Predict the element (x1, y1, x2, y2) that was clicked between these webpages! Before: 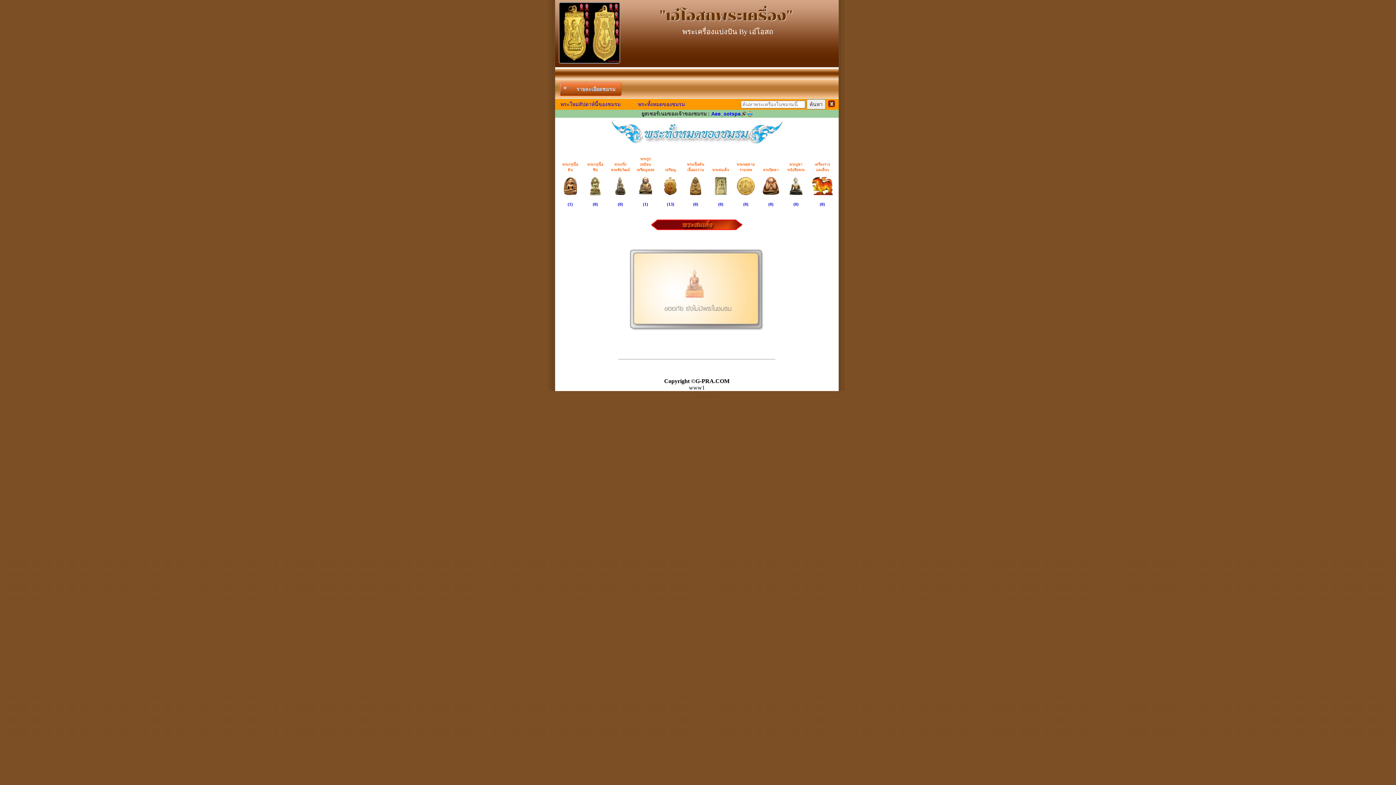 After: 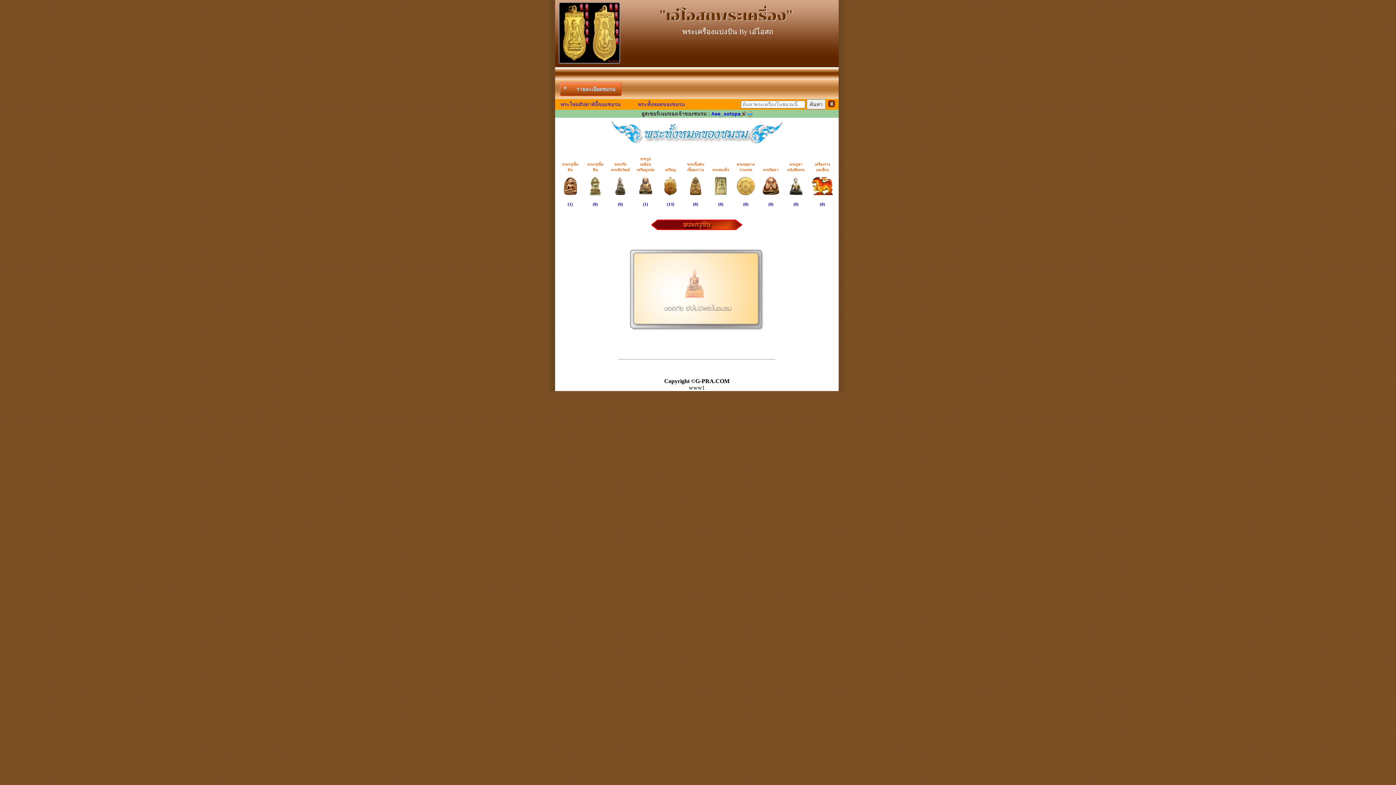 Action: bbox: (589, 176, 601, 196)